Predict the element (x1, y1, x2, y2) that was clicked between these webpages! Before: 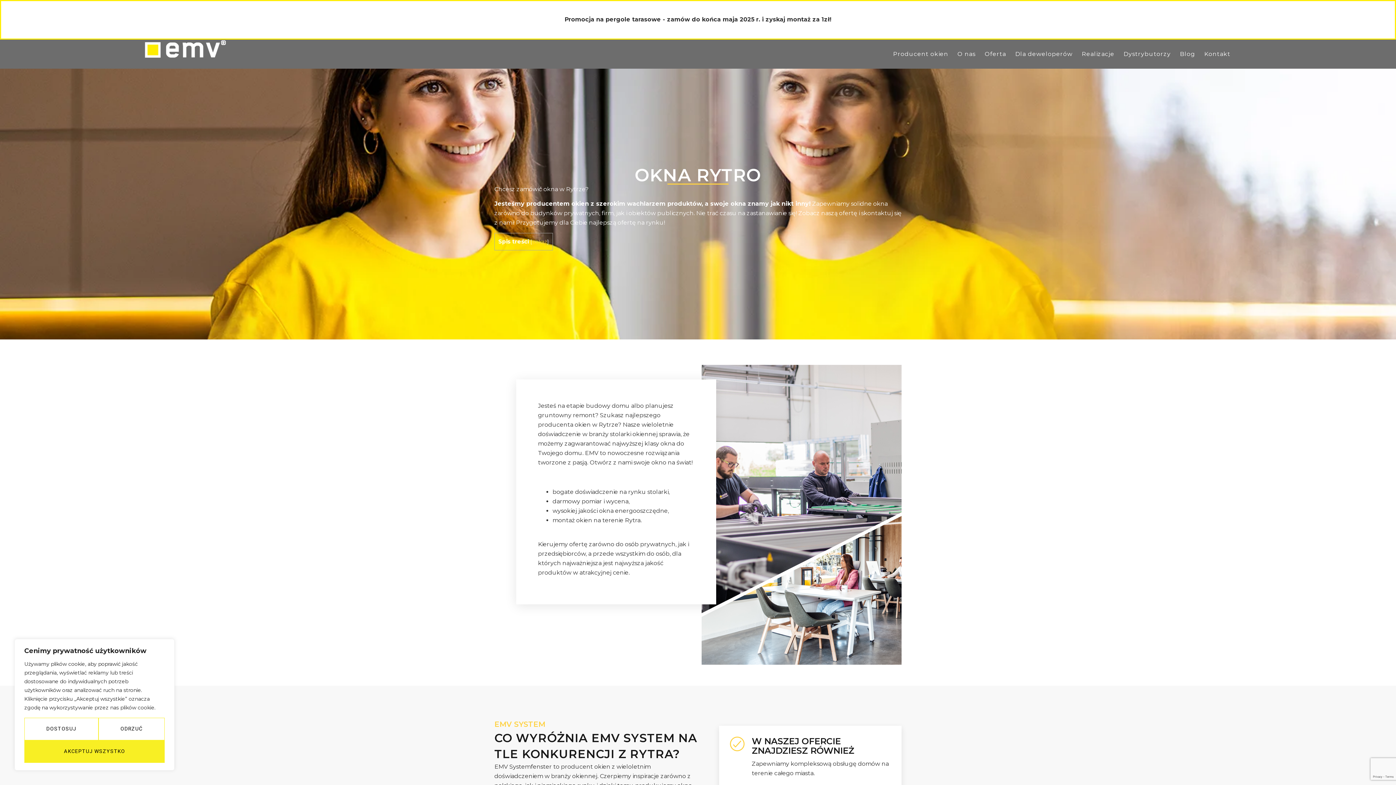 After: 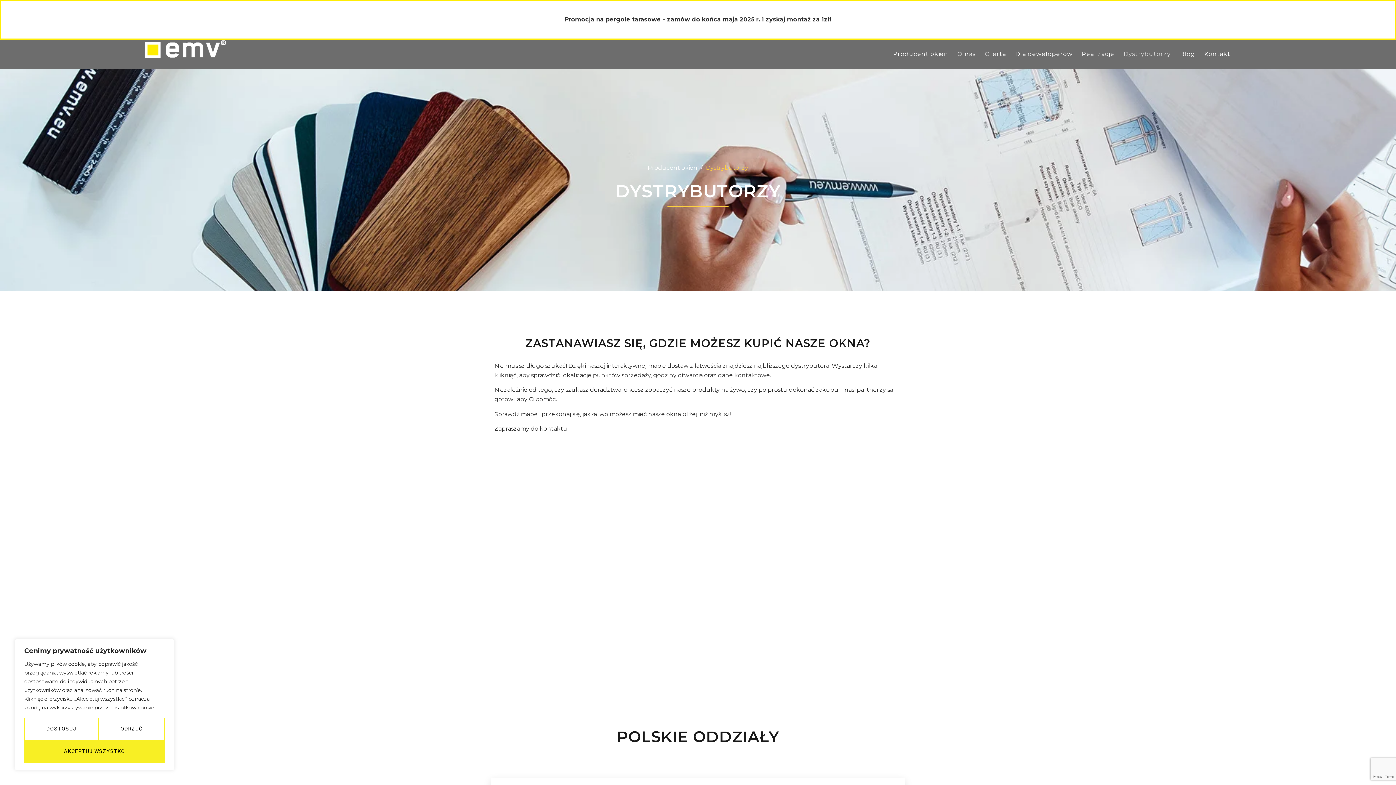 Action: bbox: (1114, 39, 1171, 68) label: Dystrybutorzy